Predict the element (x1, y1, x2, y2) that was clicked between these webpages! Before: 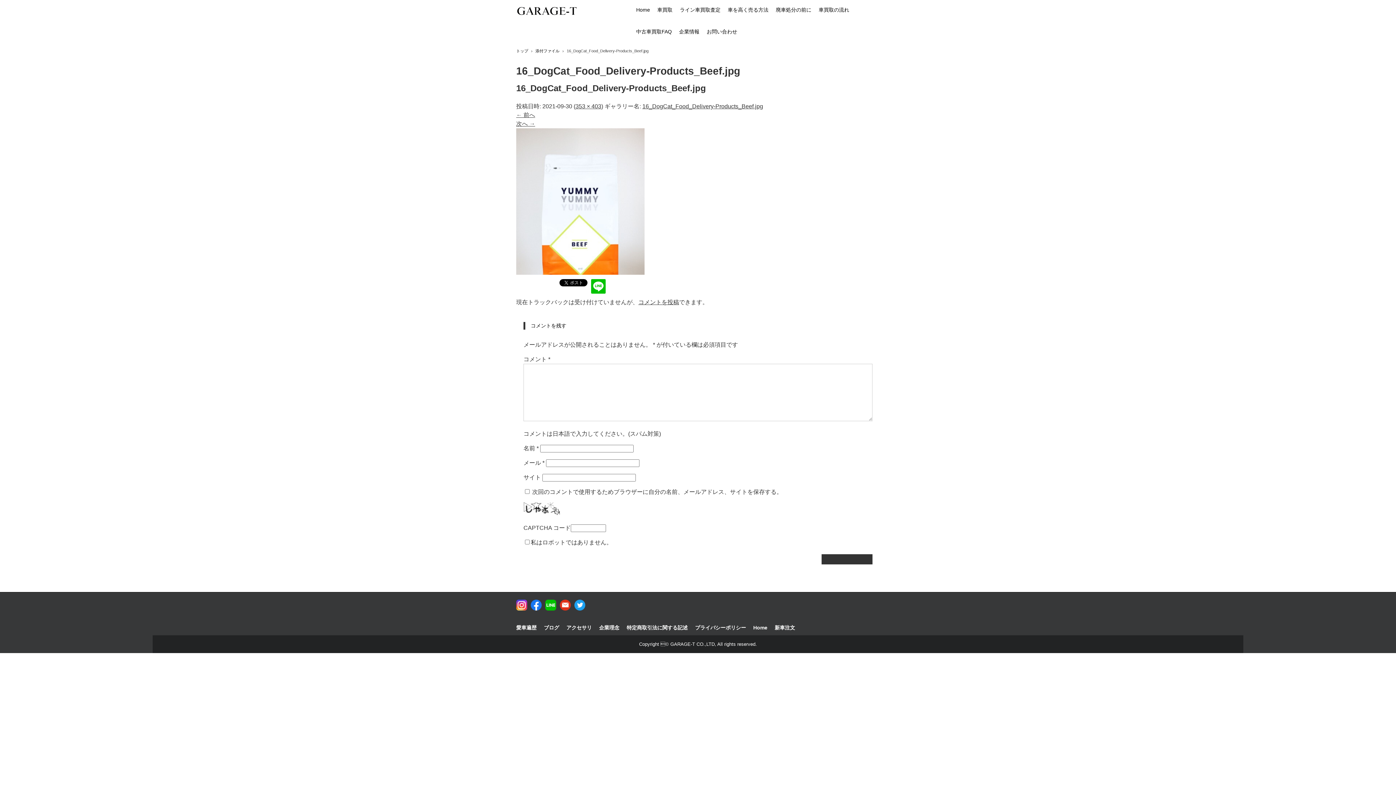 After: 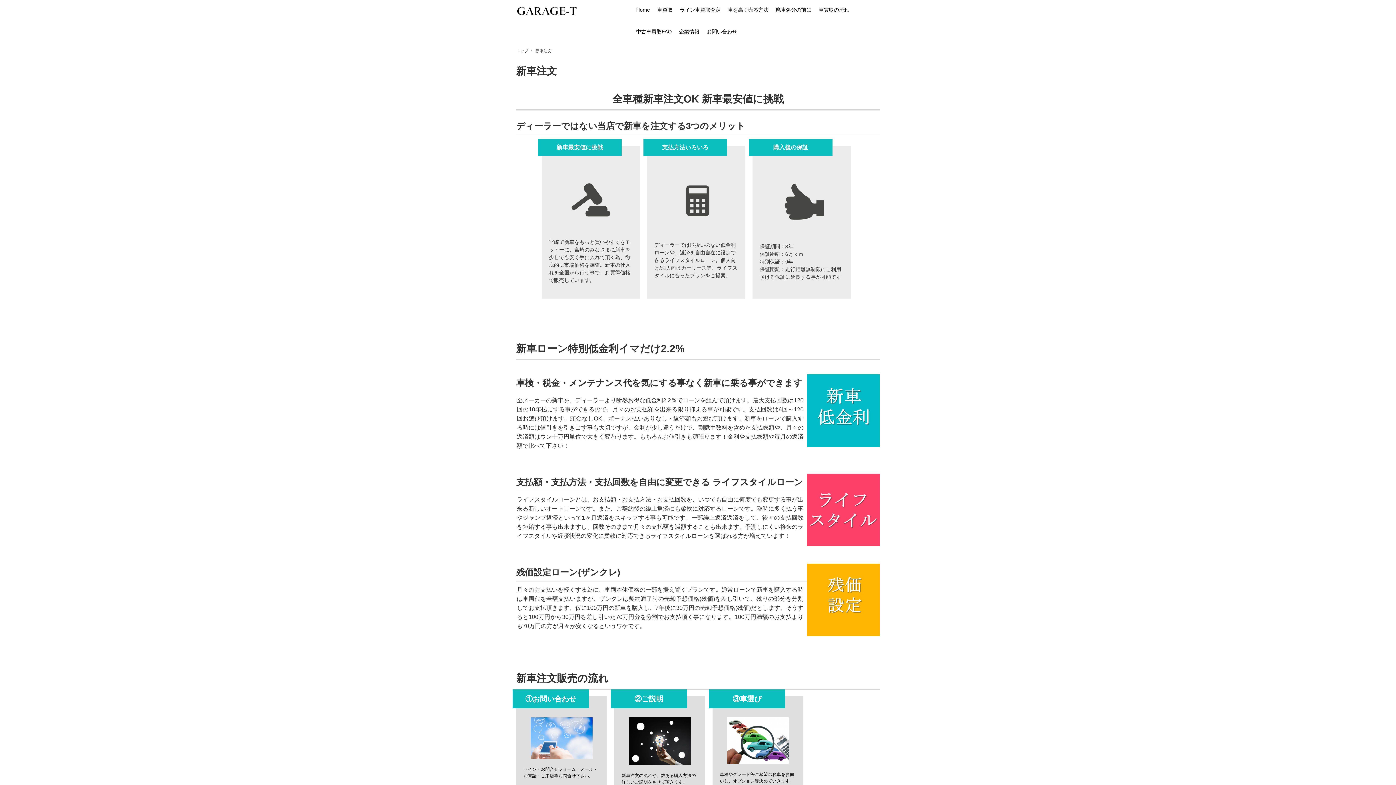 Action: label: 新車注文 bbox: (774, 618, 795, 635)